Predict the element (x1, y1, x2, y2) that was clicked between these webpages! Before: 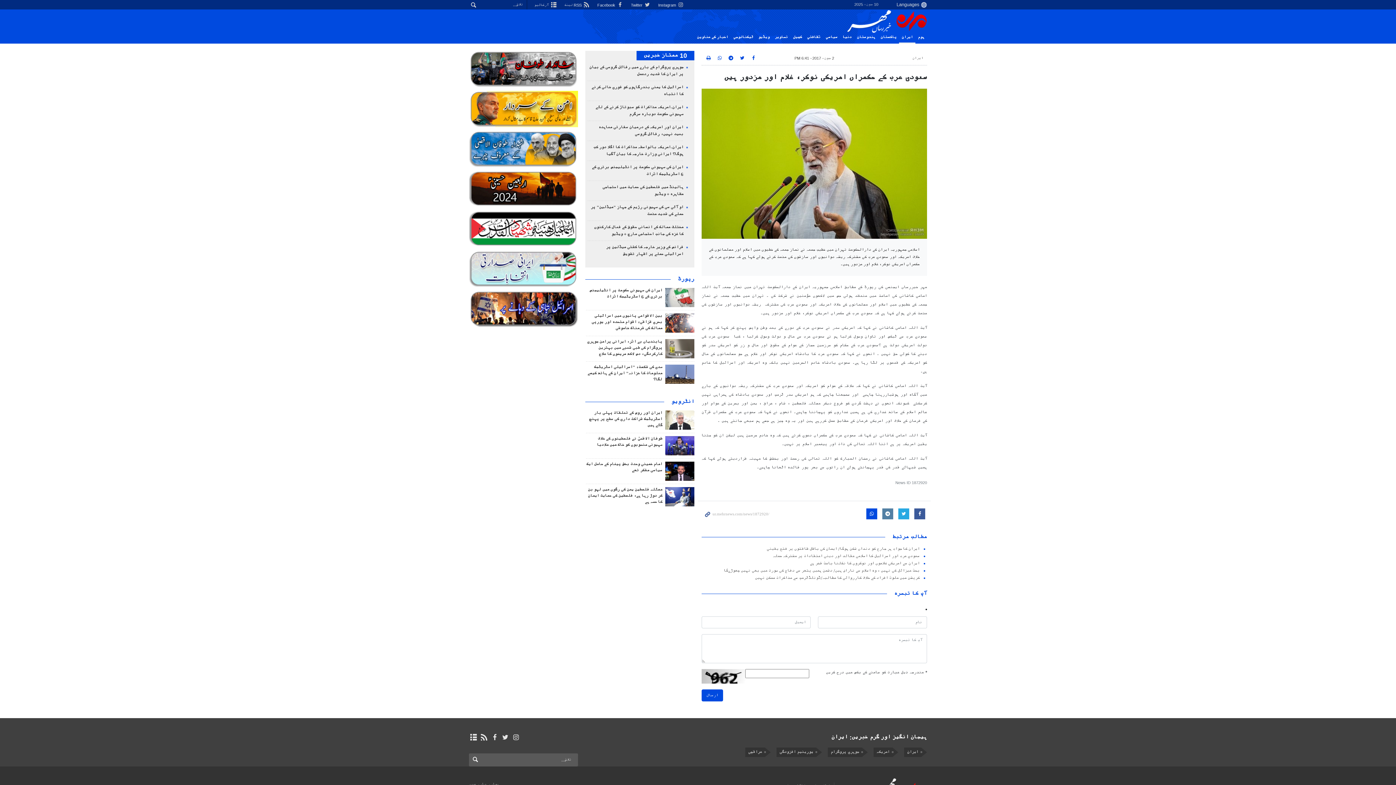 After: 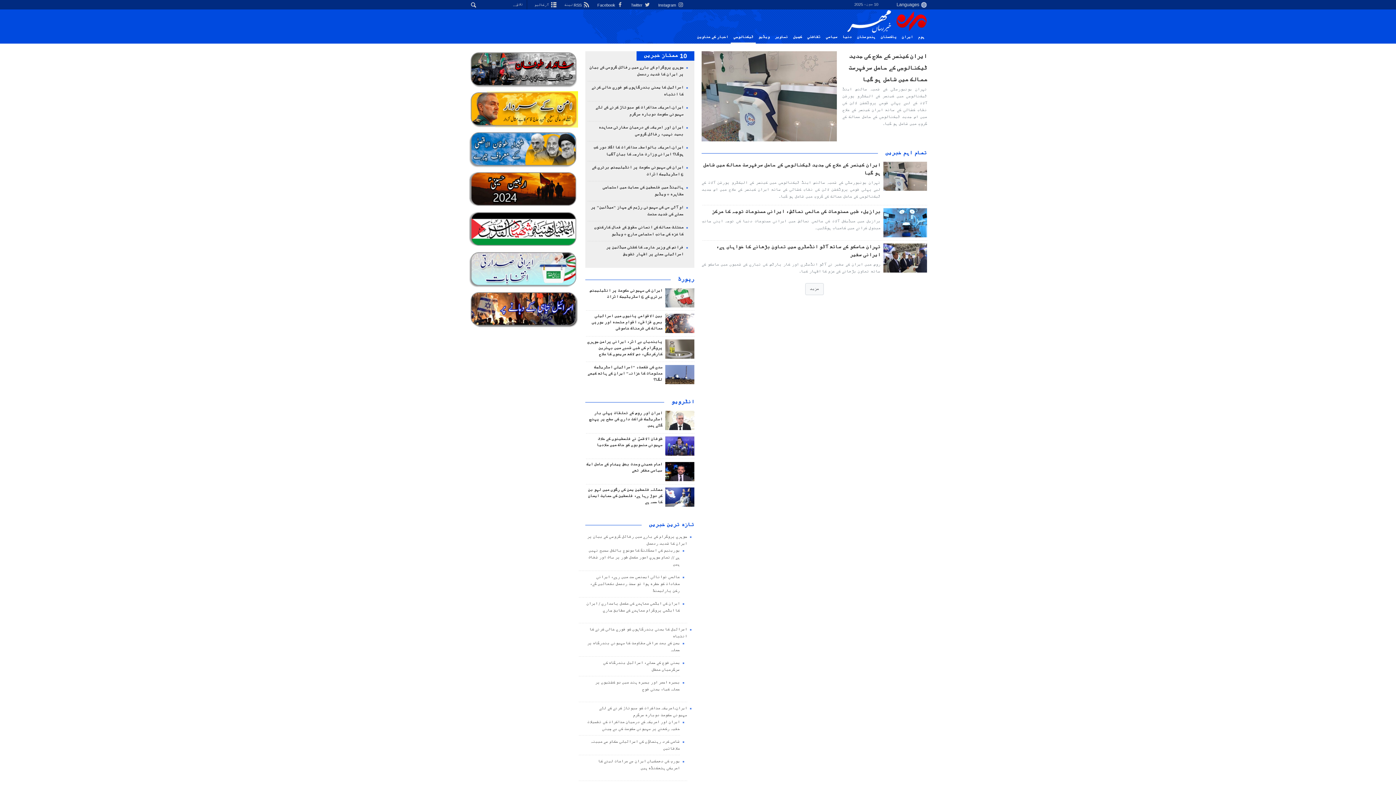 Action: label: ٹيكنالوجي bbox: (730, 32, 756, 42)